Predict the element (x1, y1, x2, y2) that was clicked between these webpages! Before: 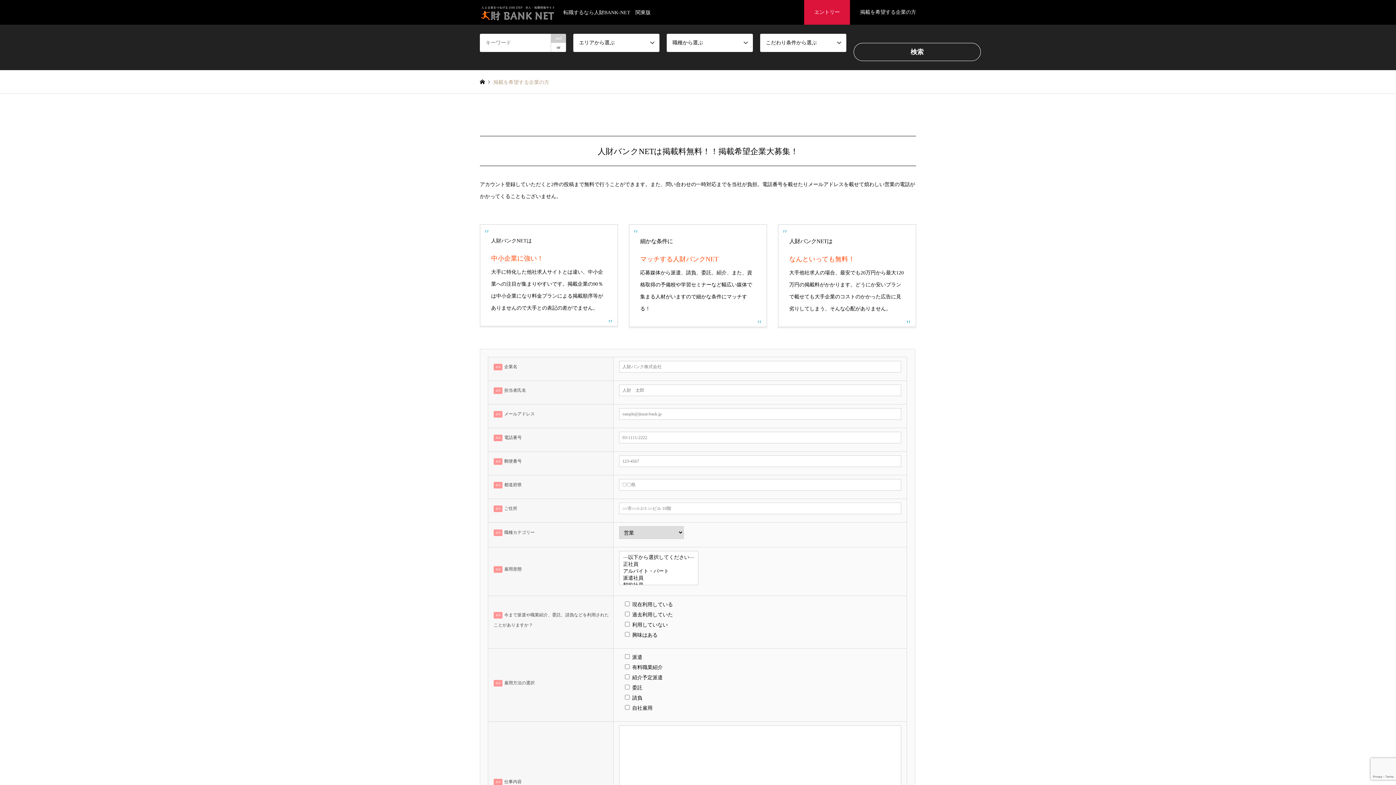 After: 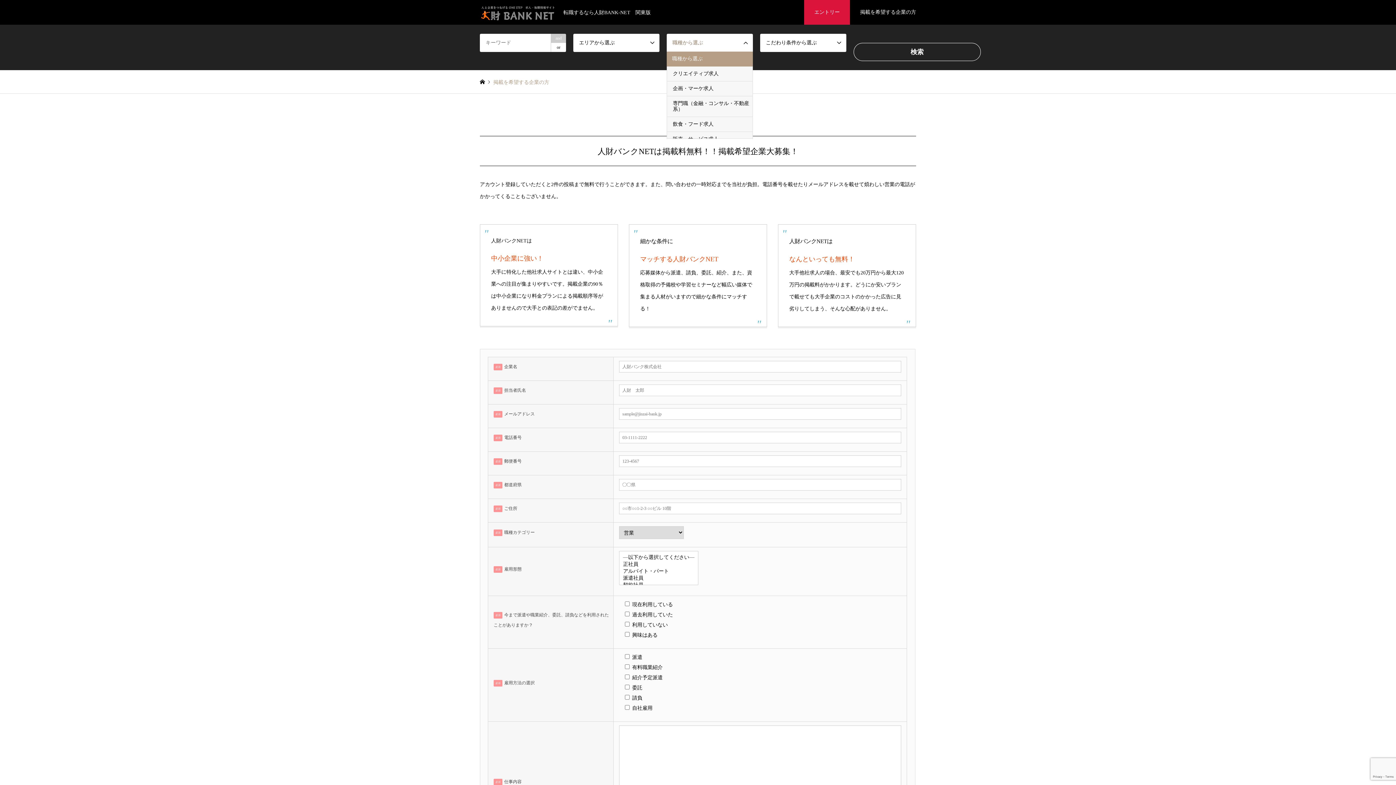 Action: bbox: (666, 33, 753, 52) label: 職種から選ぶ